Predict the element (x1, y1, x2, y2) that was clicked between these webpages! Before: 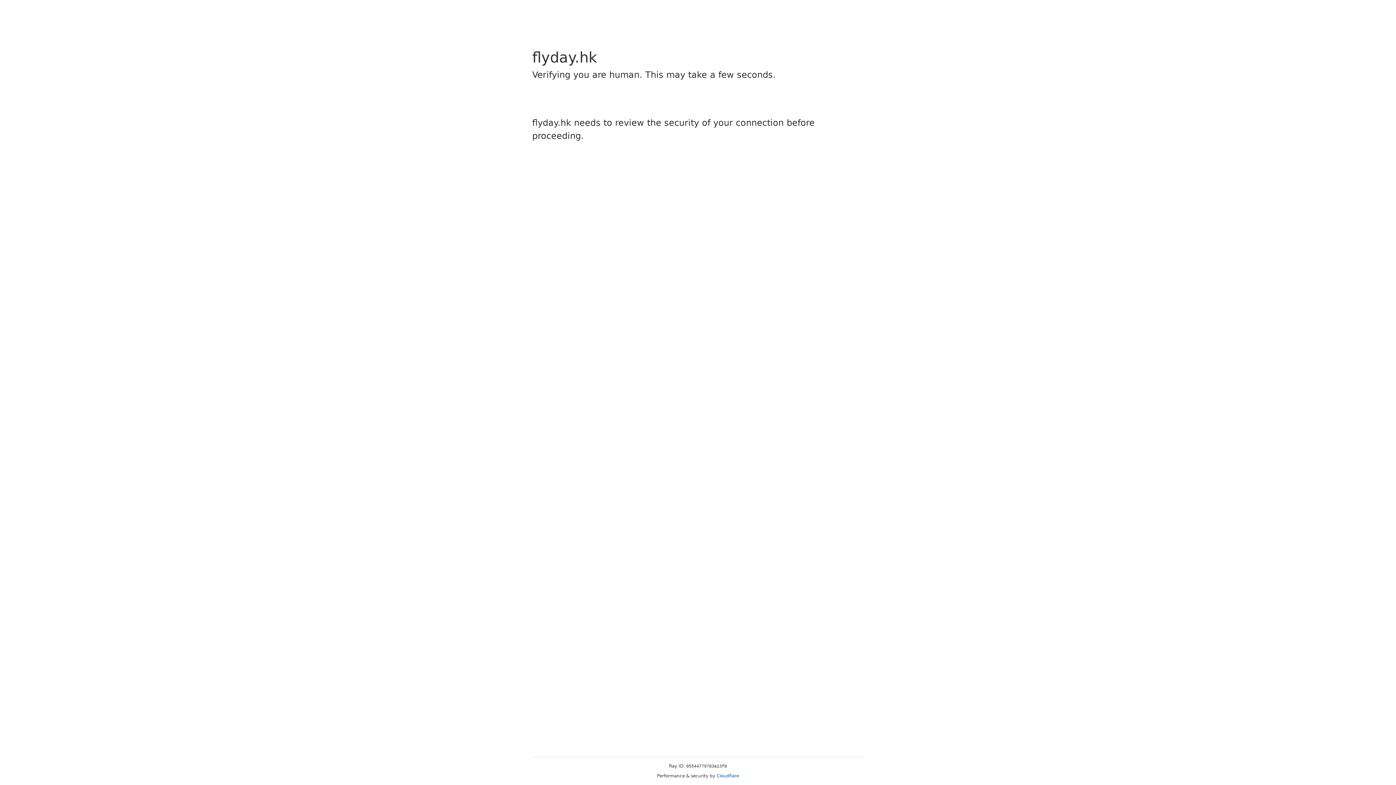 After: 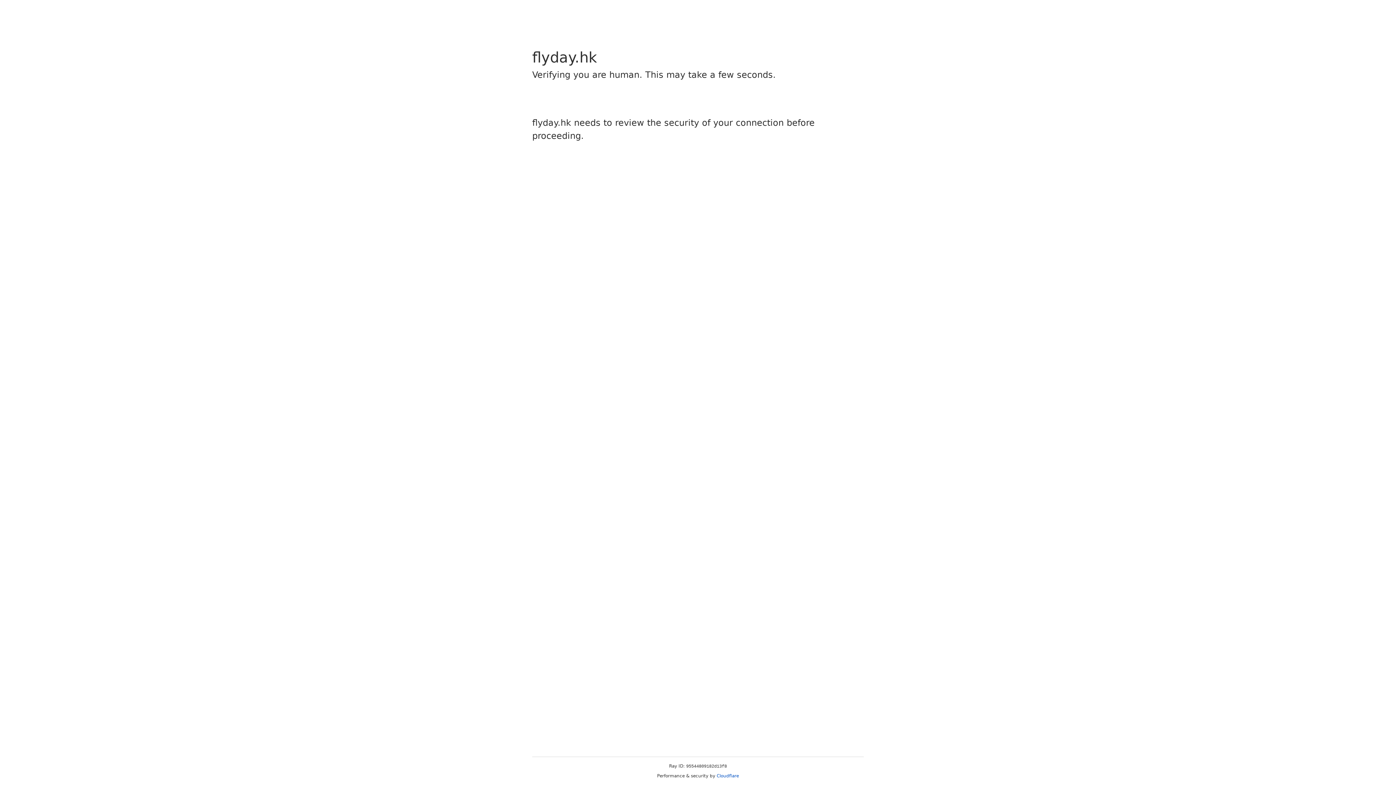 Action: label: Cloudflare bbox: (716, 773, 739, 778)